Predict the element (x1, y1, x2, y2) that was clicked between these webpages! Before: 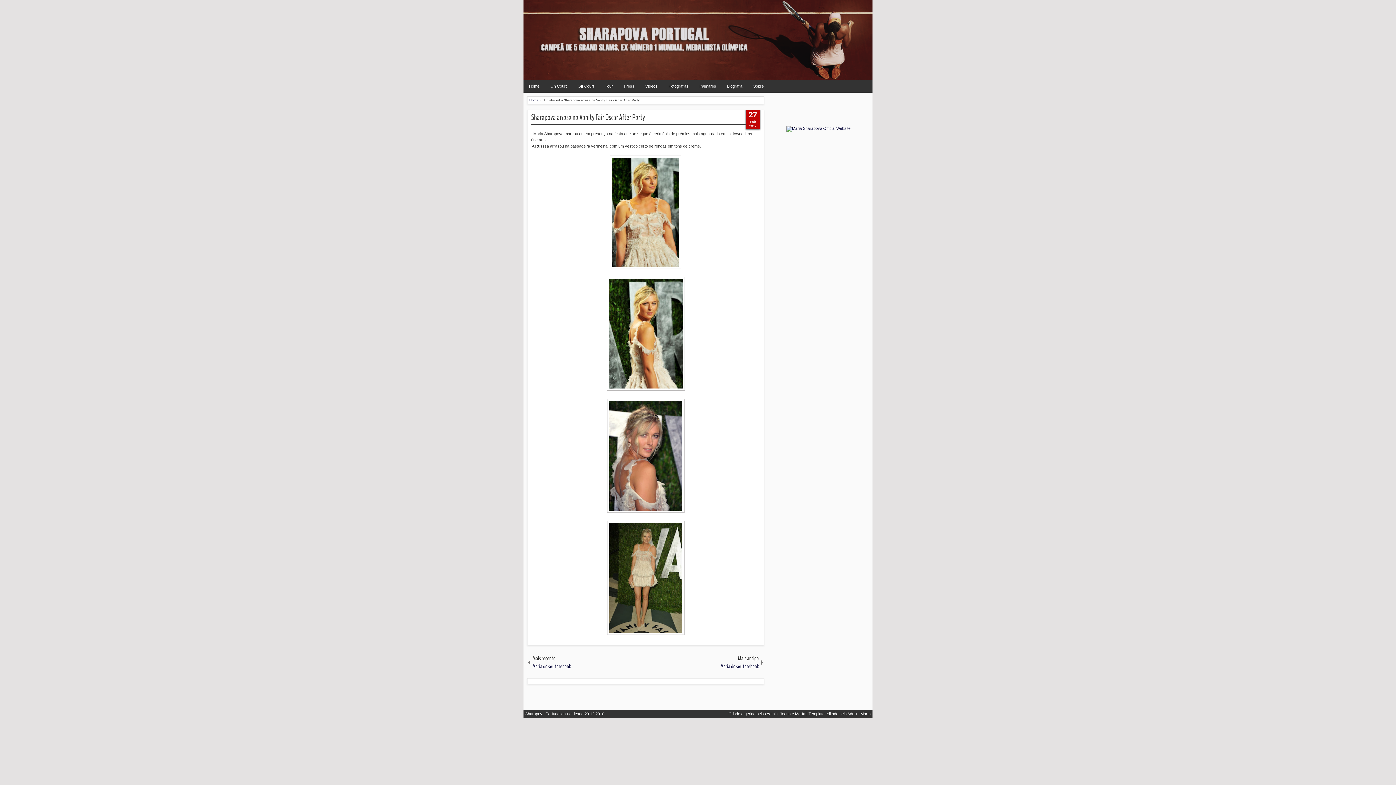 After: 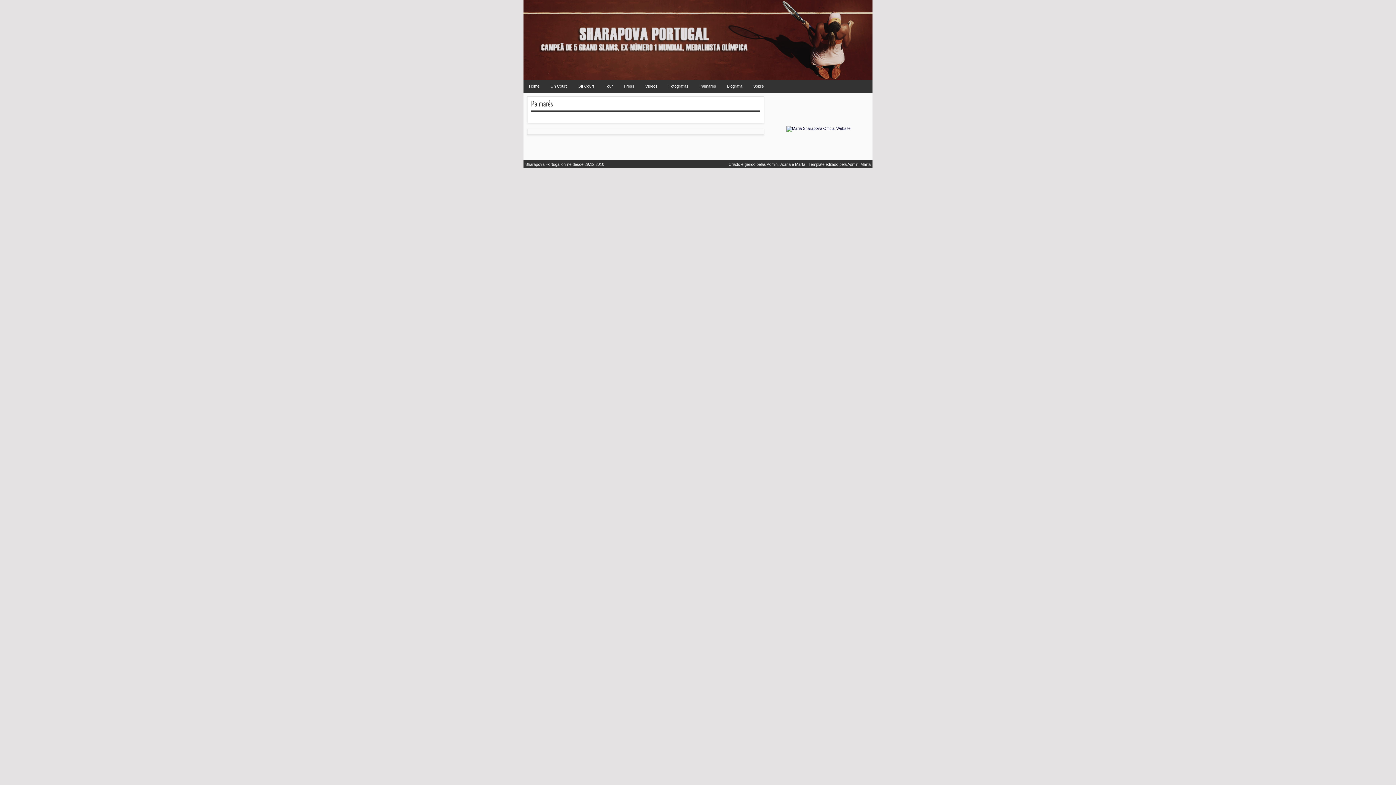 Action: bbox: (694, 80, 721, 92) label: Palmarés